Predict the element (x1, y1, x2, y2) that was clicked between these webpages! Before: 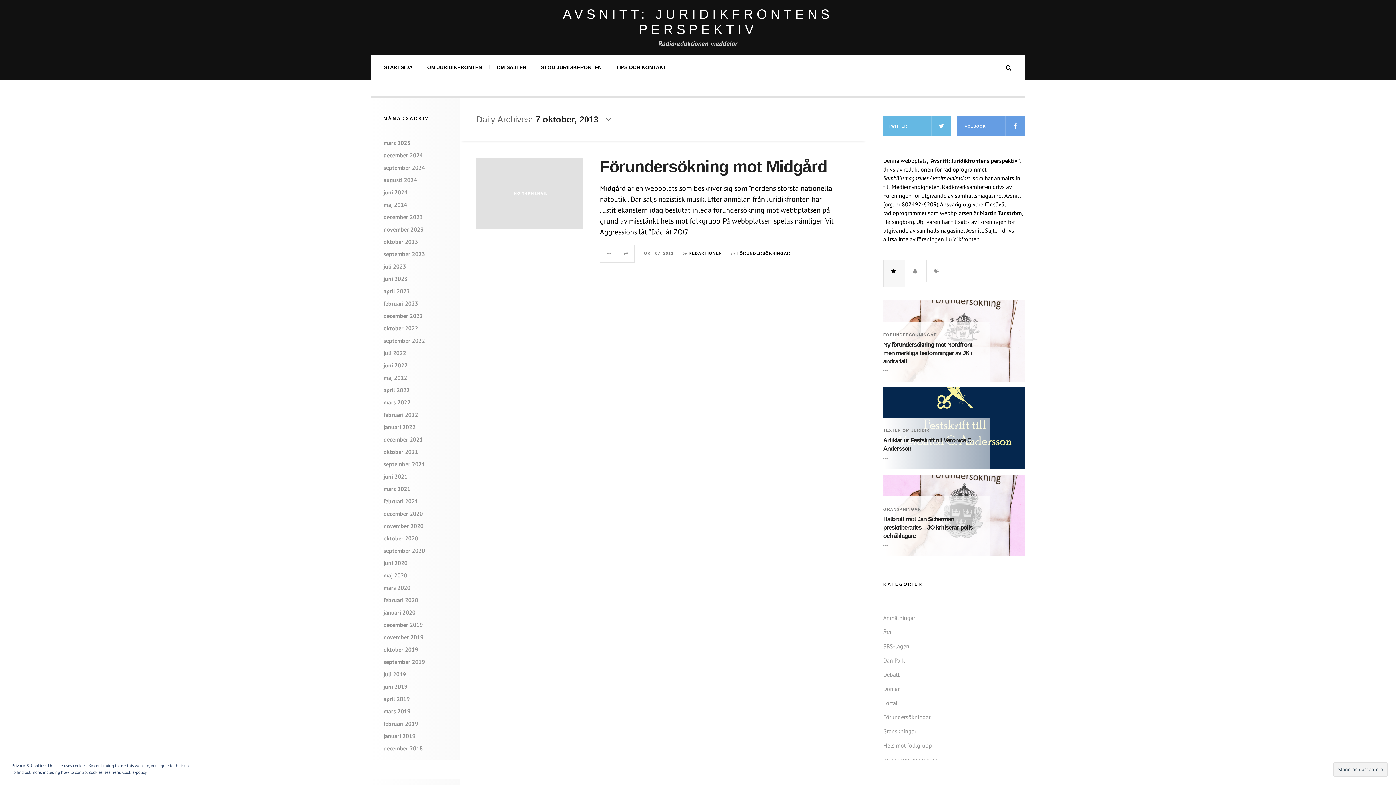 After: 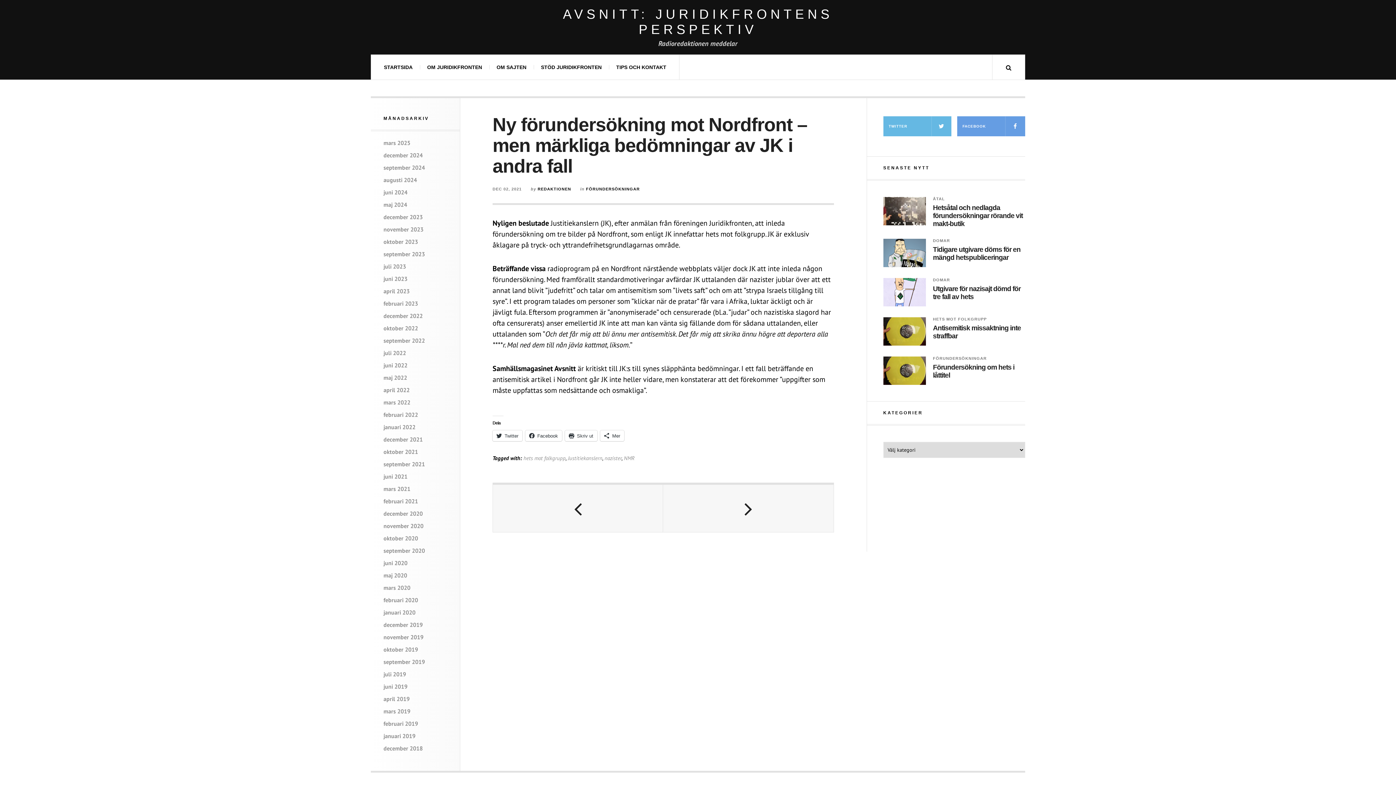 Action: bbox: (883, 365, 890, 376)